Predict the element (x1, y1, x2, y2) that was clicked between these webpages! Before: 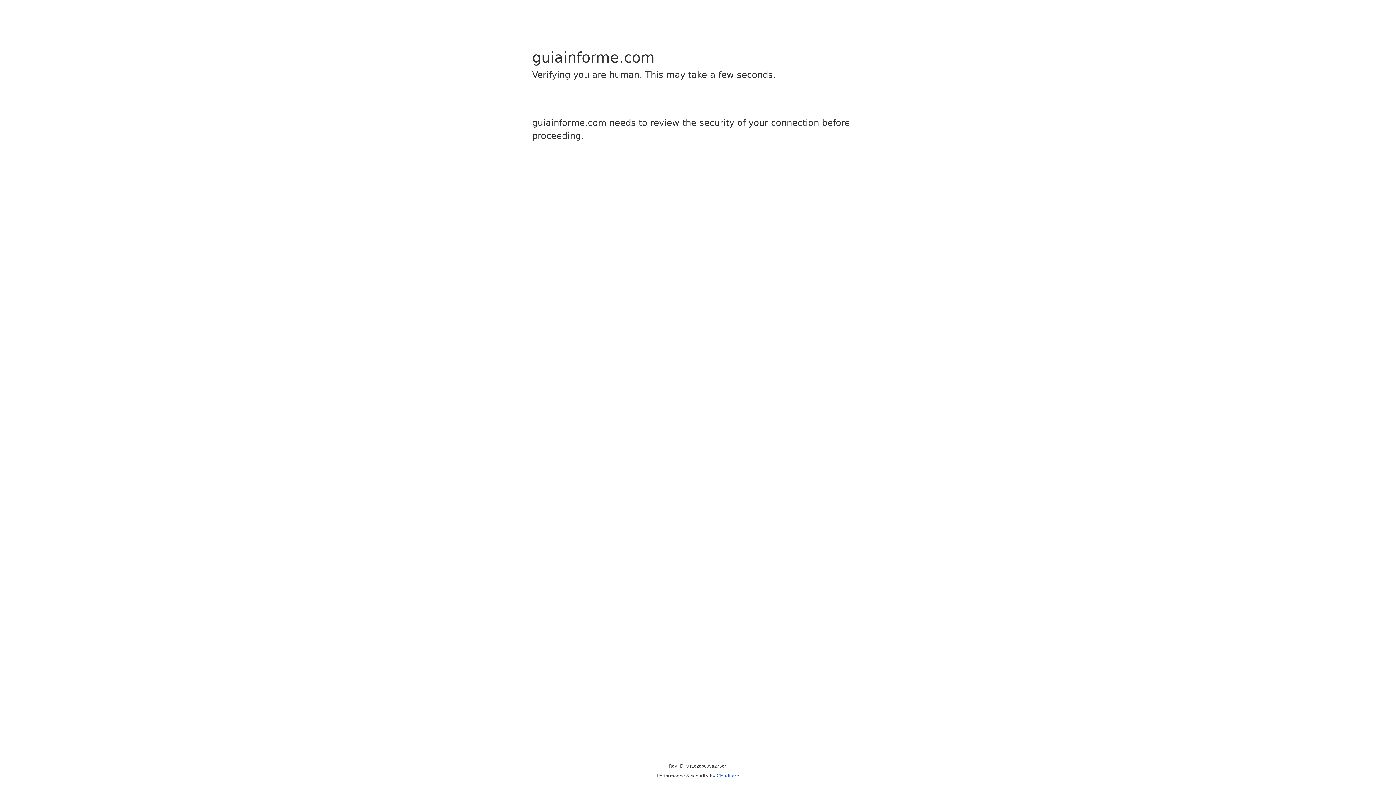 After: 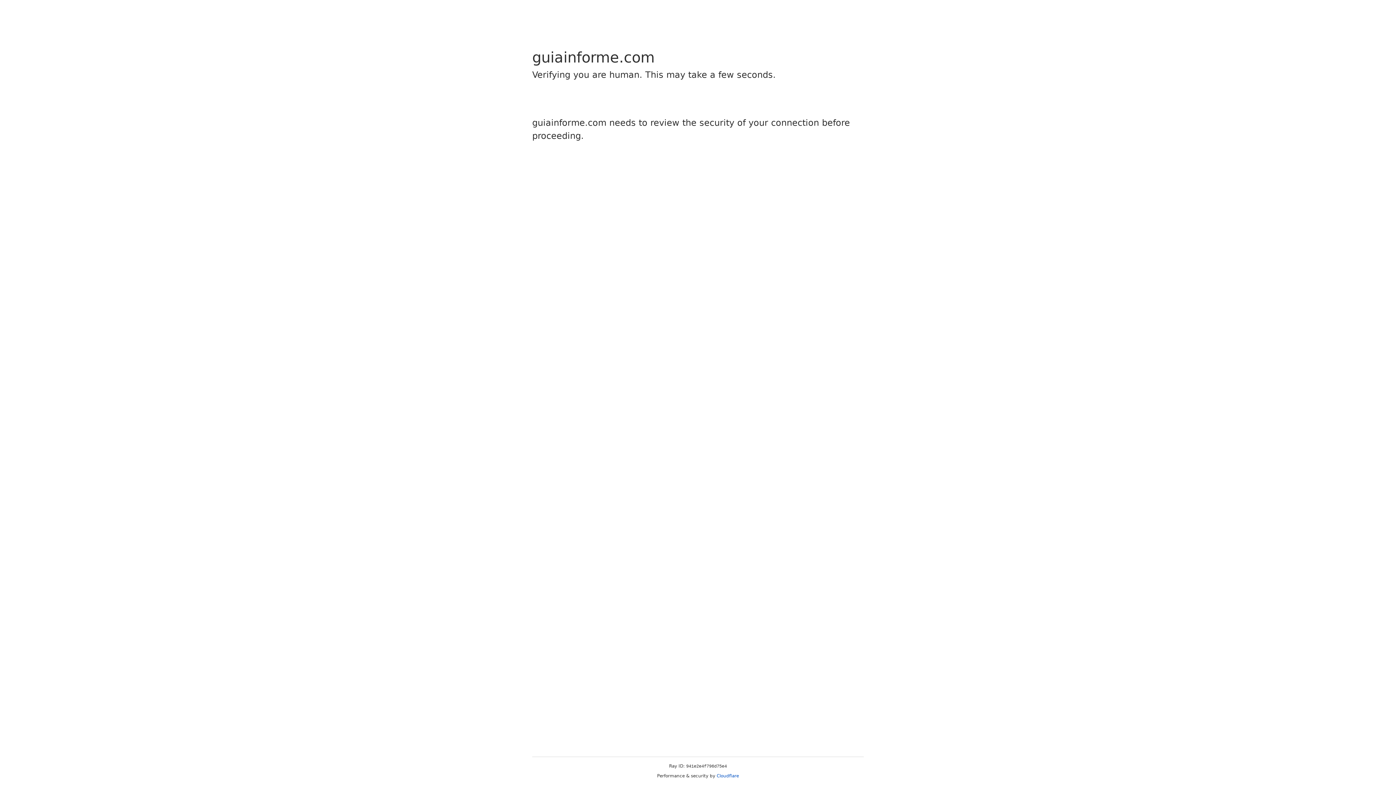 Action: bbox: (716, 773, 739, 778) label: Cloudflare